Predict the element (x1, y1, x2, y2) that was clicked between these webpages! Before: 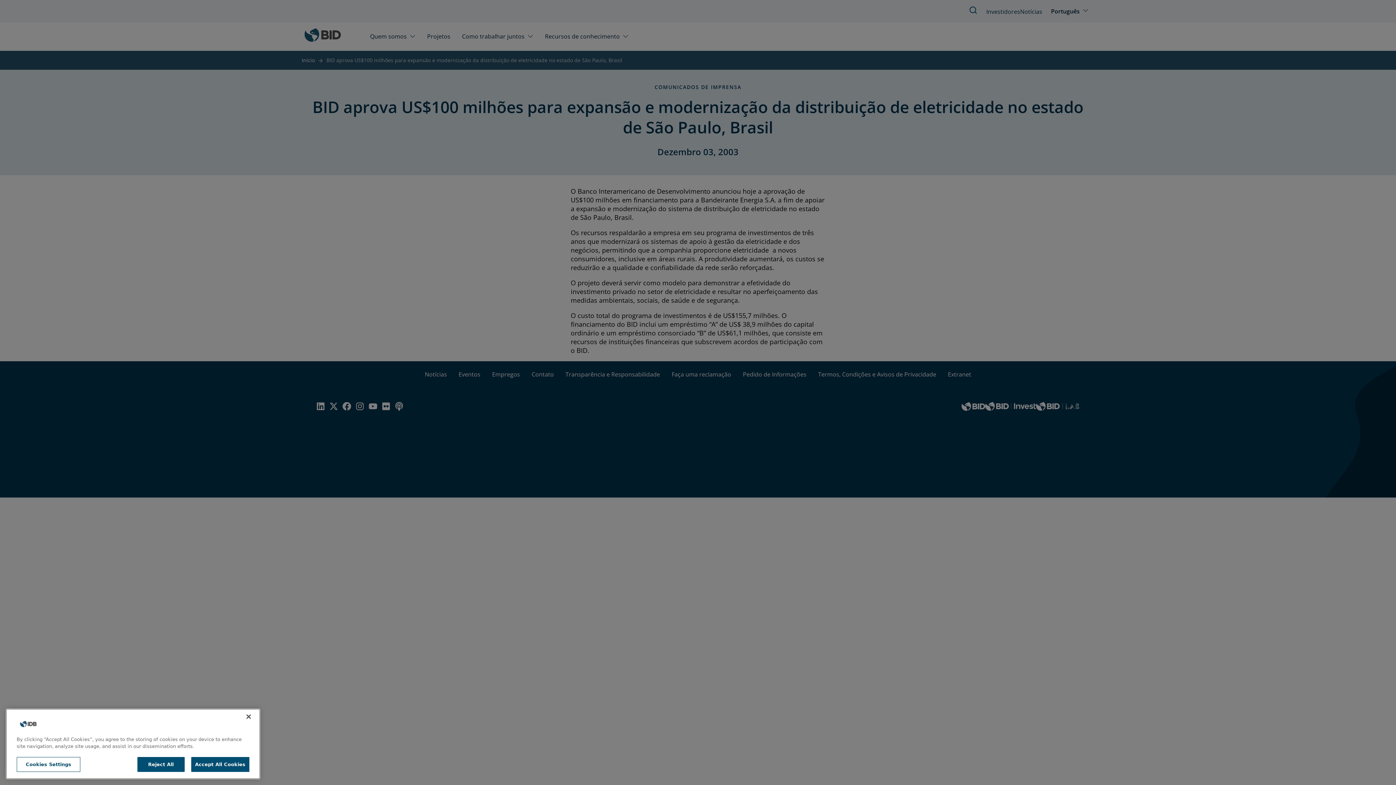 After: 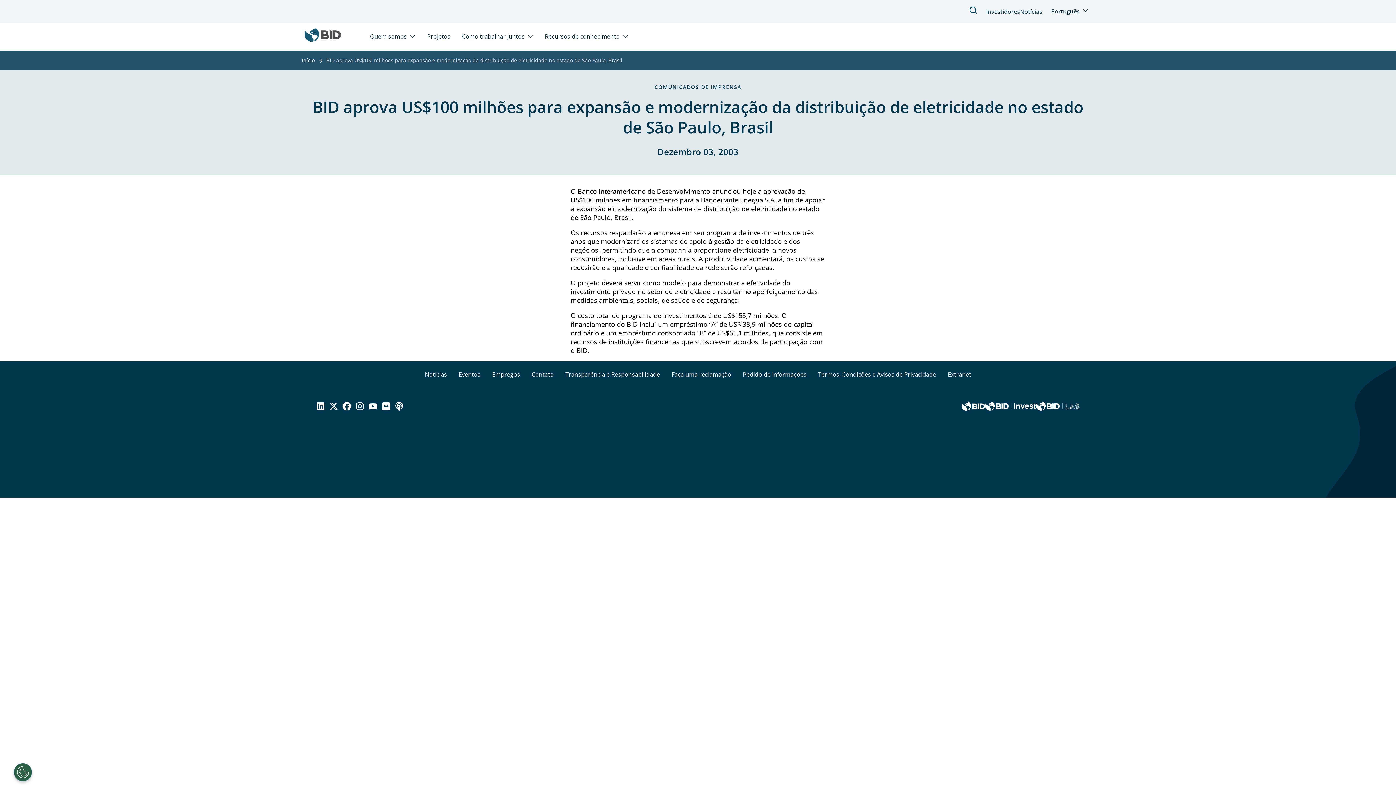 Action: label: Accept All Cookies bbox: (191, 757, 249, 772)